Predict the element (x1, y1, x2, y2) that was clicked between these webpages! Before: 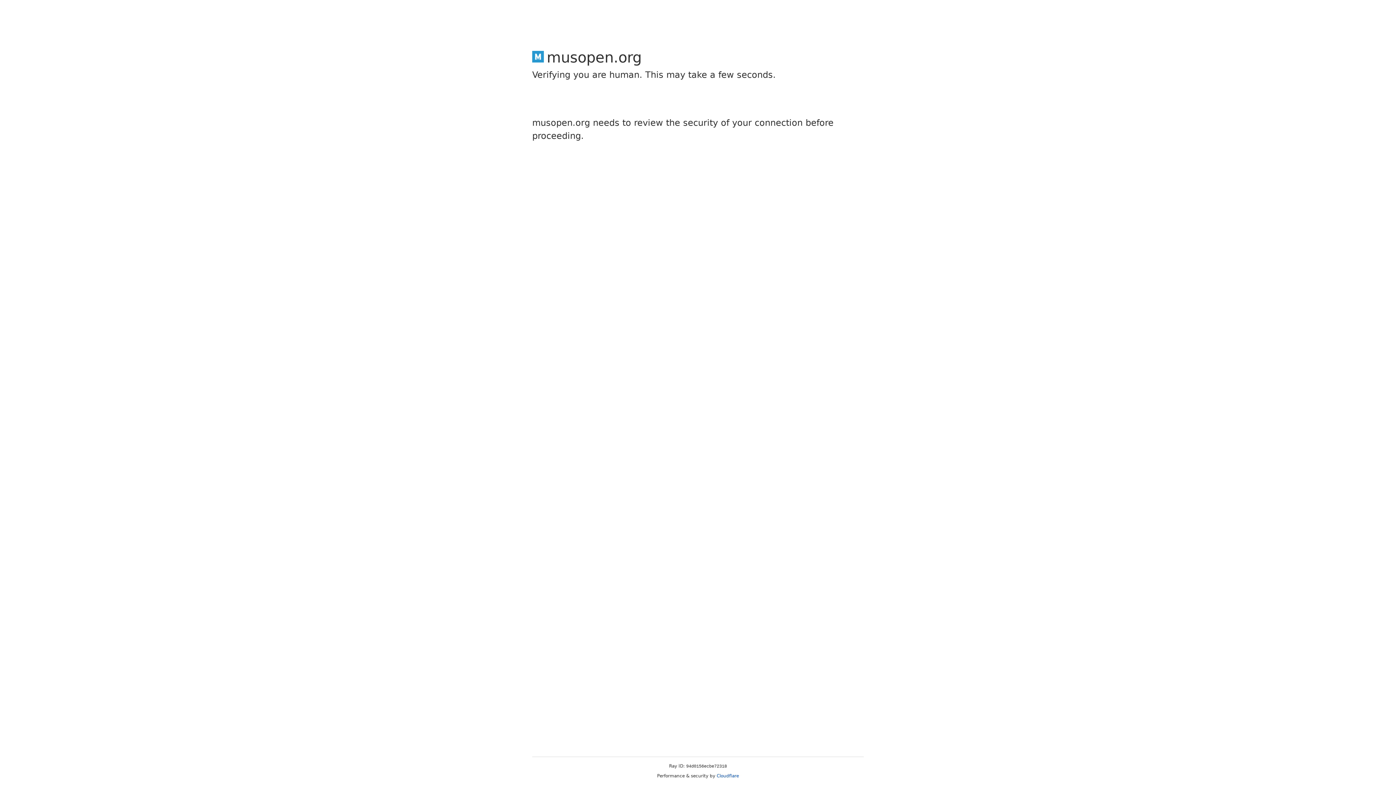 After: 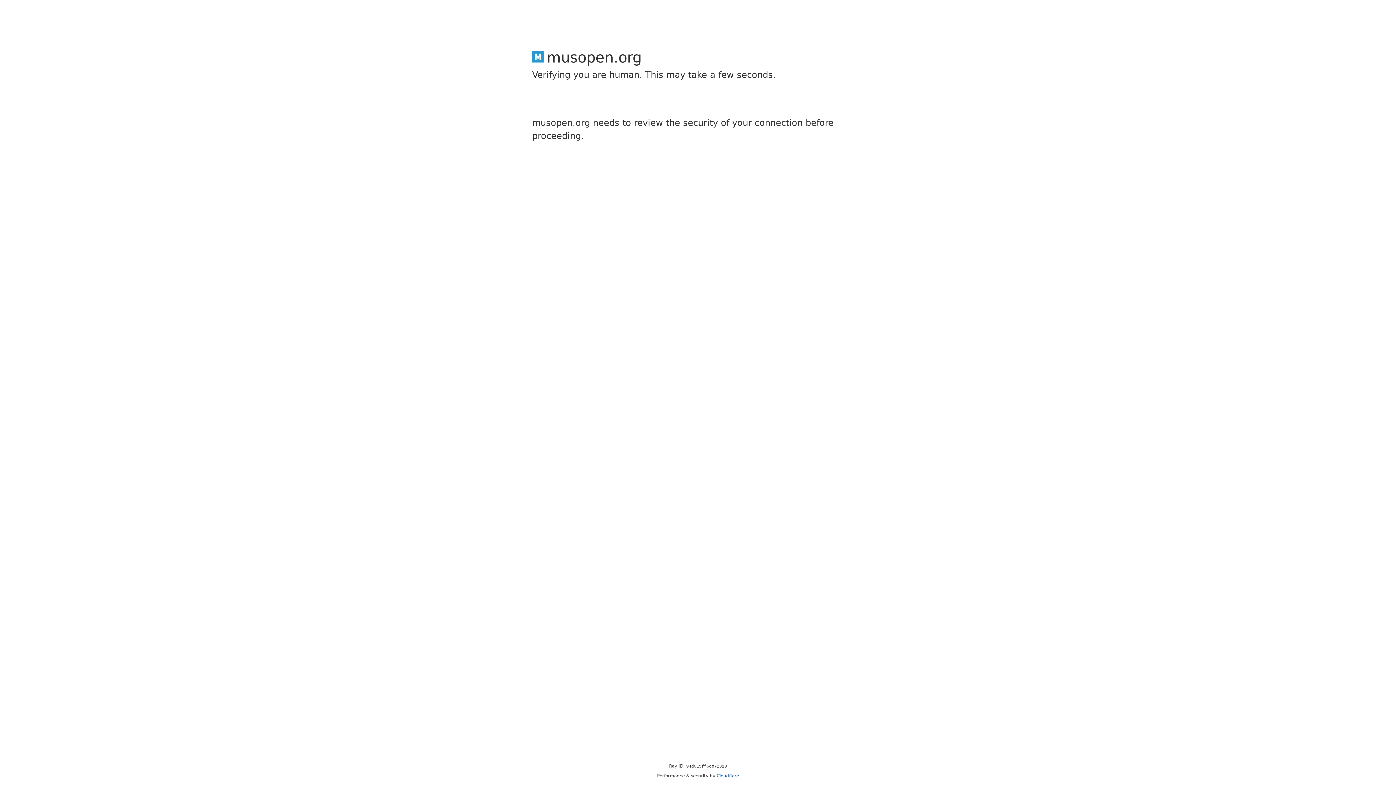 Action: bbox: (716, 773, 739, 778) label: Cloudflare